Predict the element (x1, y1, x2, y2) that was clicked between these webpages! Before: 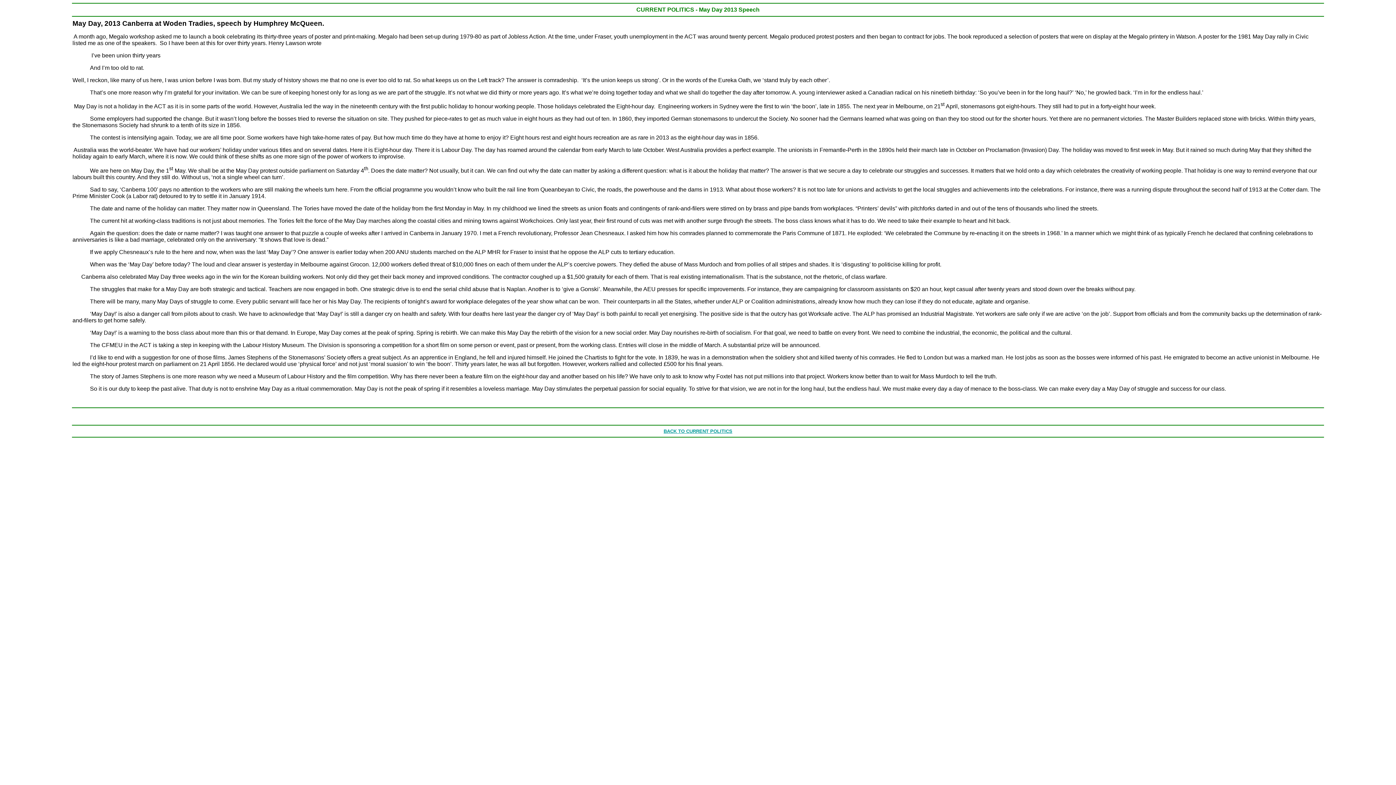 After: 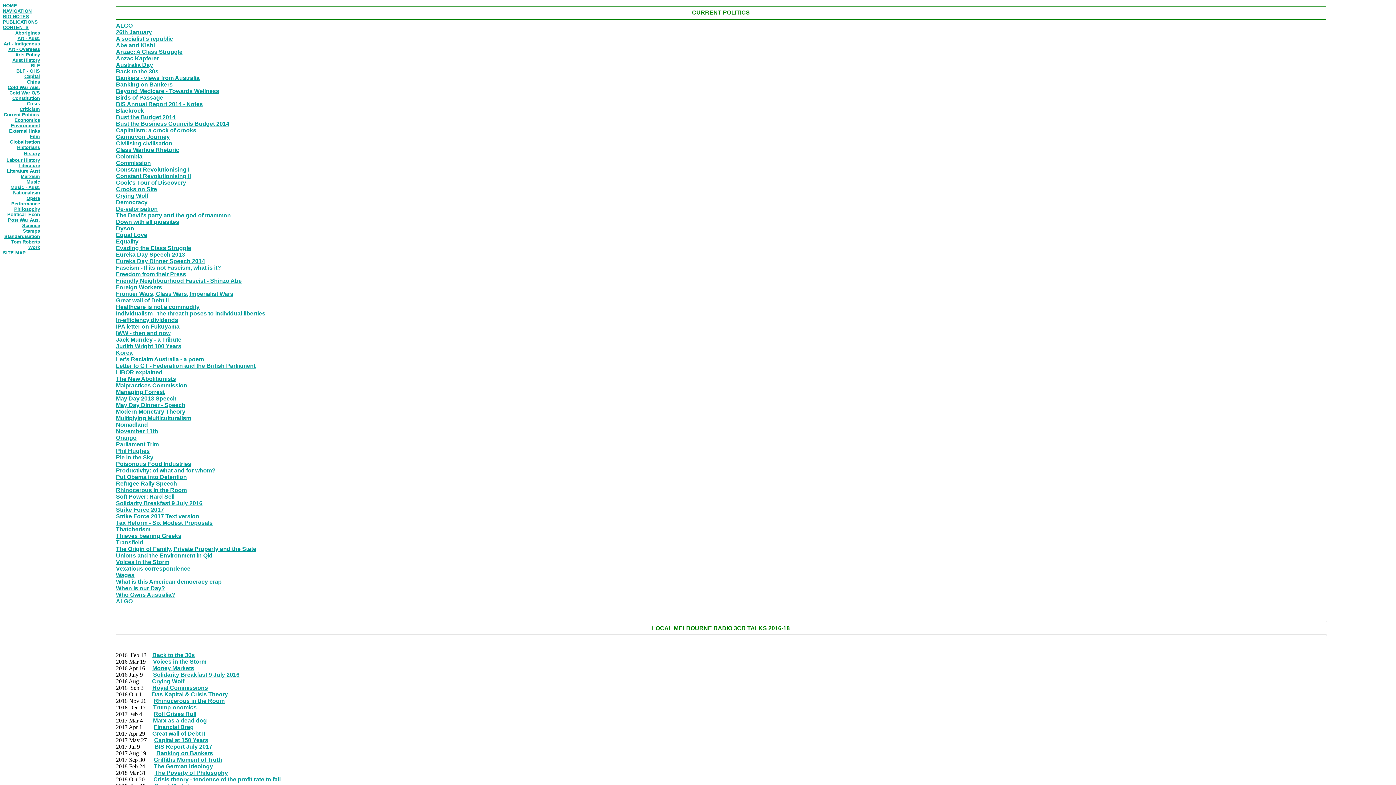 Action: bbox: (663, 428, 732, 434) label: BACK TO CURRENT POLITICS
